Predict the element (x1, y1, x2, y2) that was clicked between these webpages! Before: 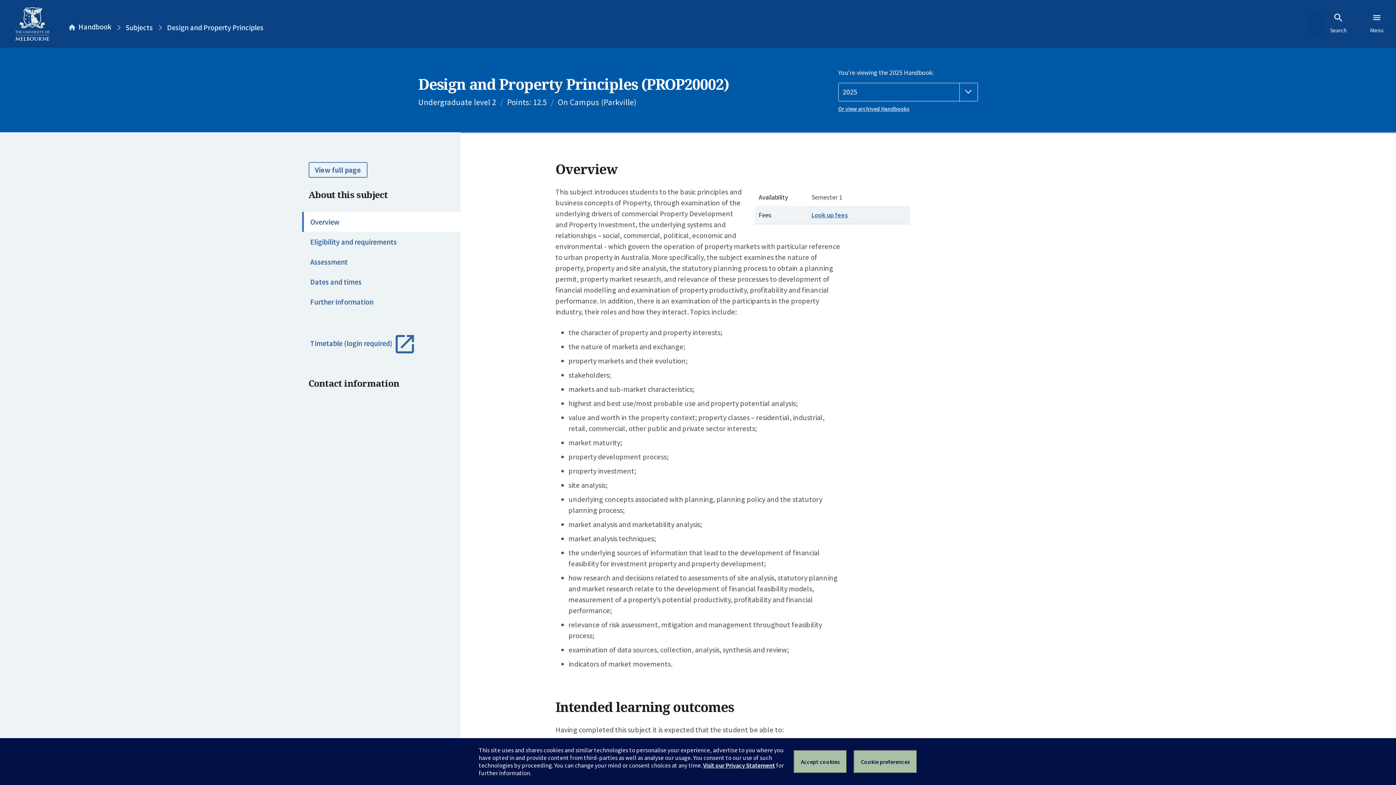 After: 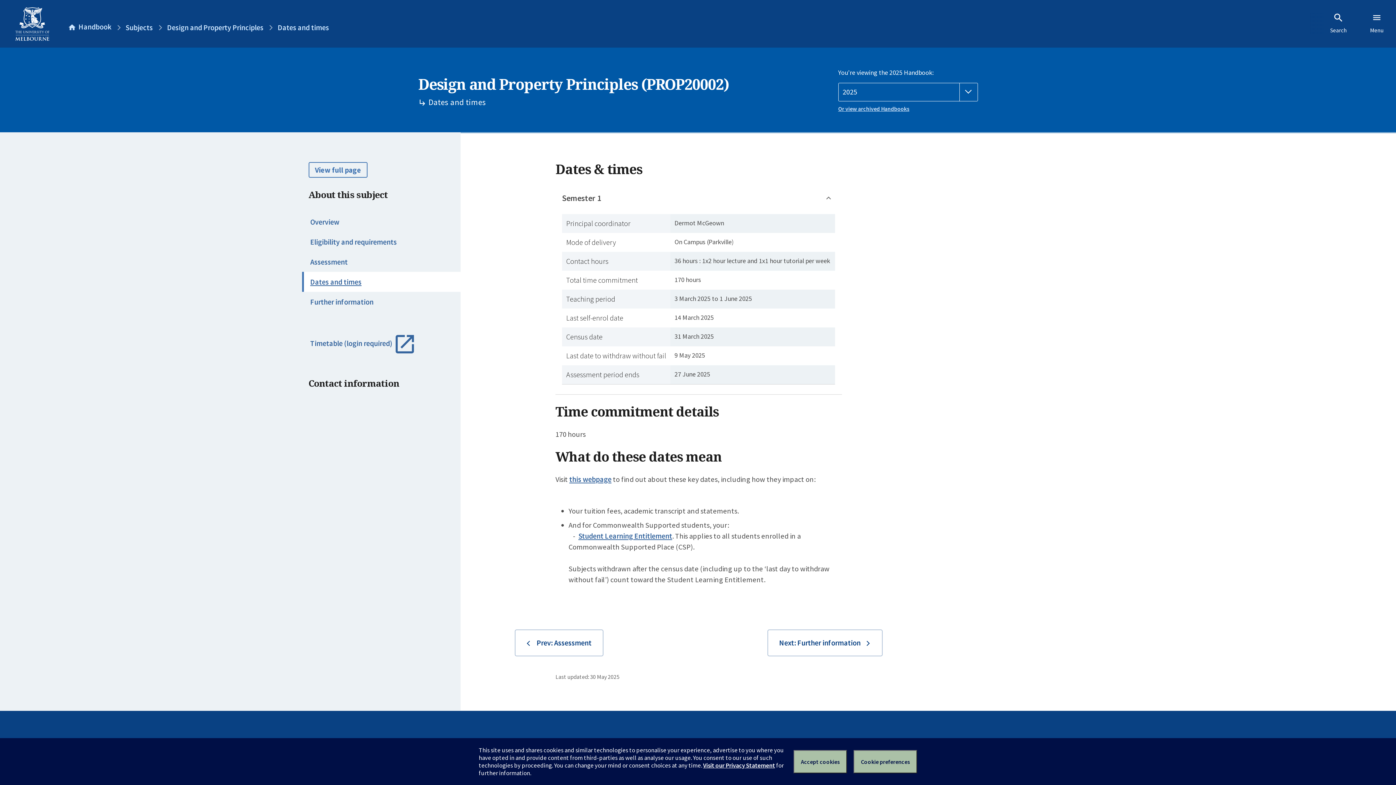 Action: bbox: (302, 272, 460, 292) label: Dates and times